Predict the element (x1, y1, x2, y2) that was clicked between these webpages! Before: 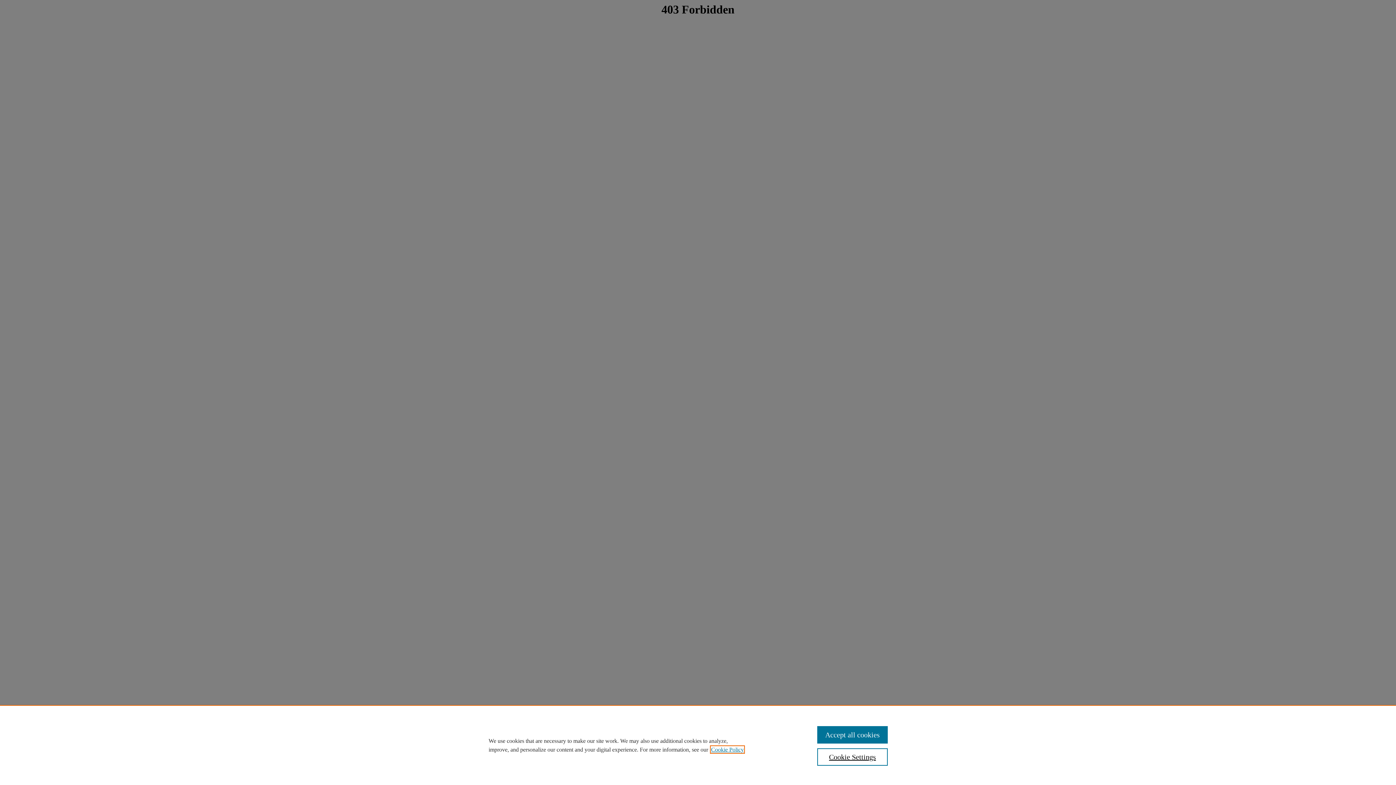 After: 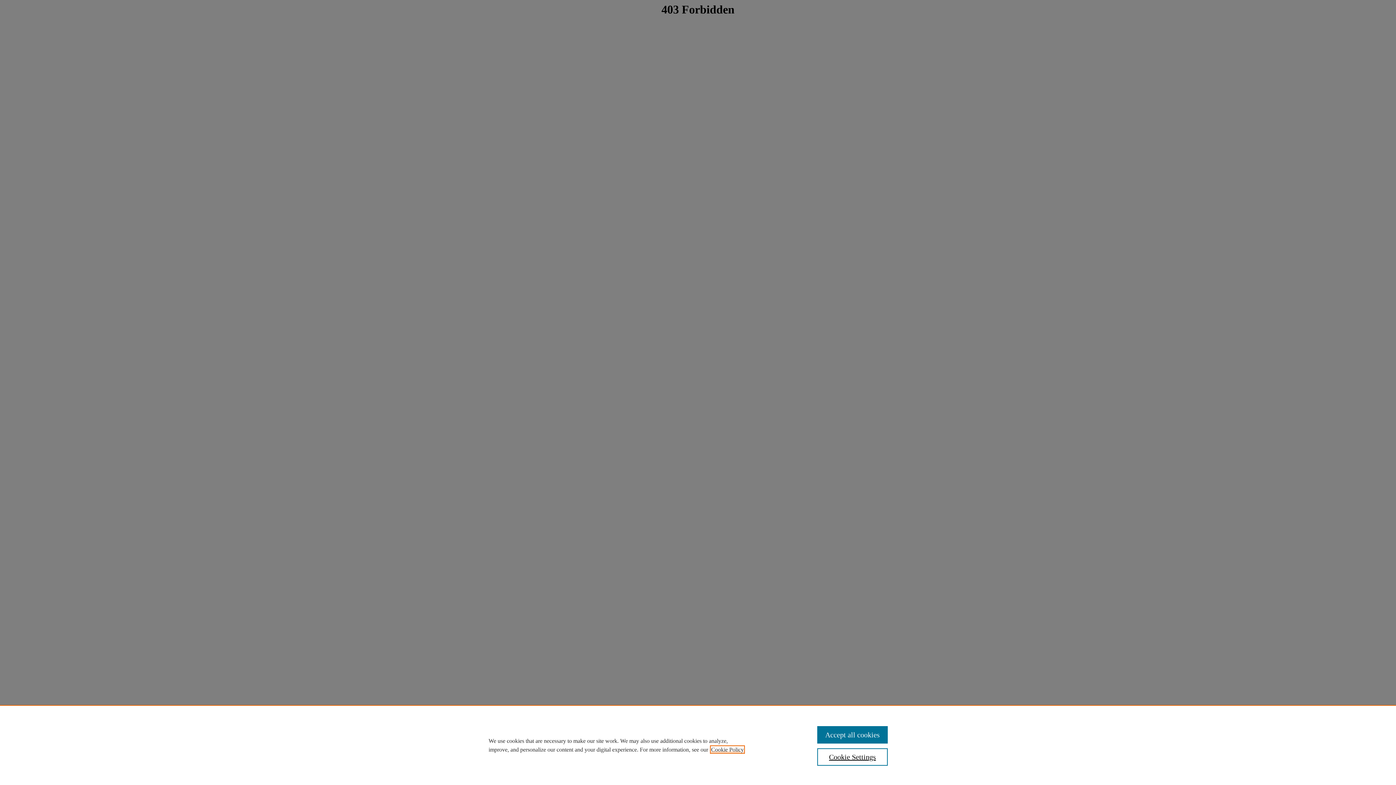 Action: label: , opens in a new tab bbox: (711, 746, 744, 753)